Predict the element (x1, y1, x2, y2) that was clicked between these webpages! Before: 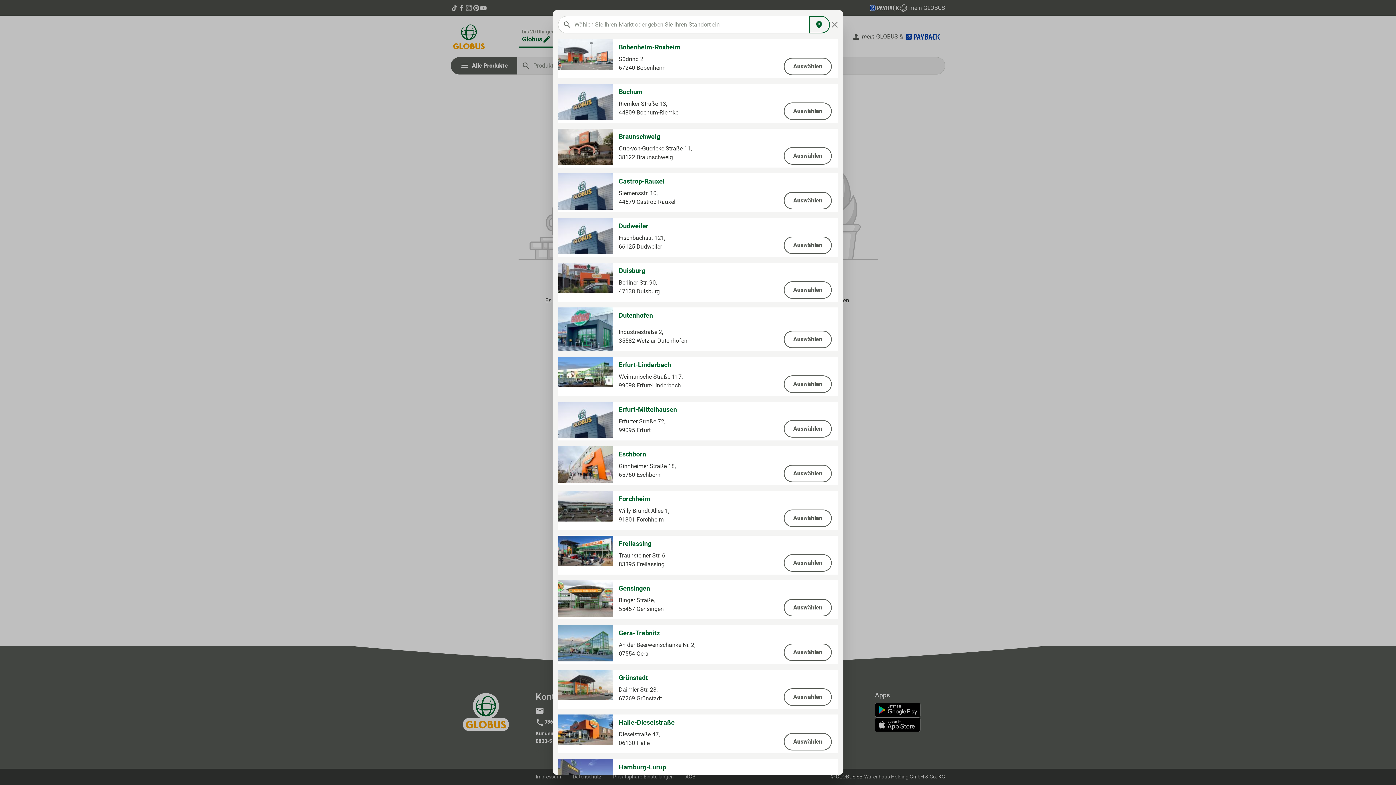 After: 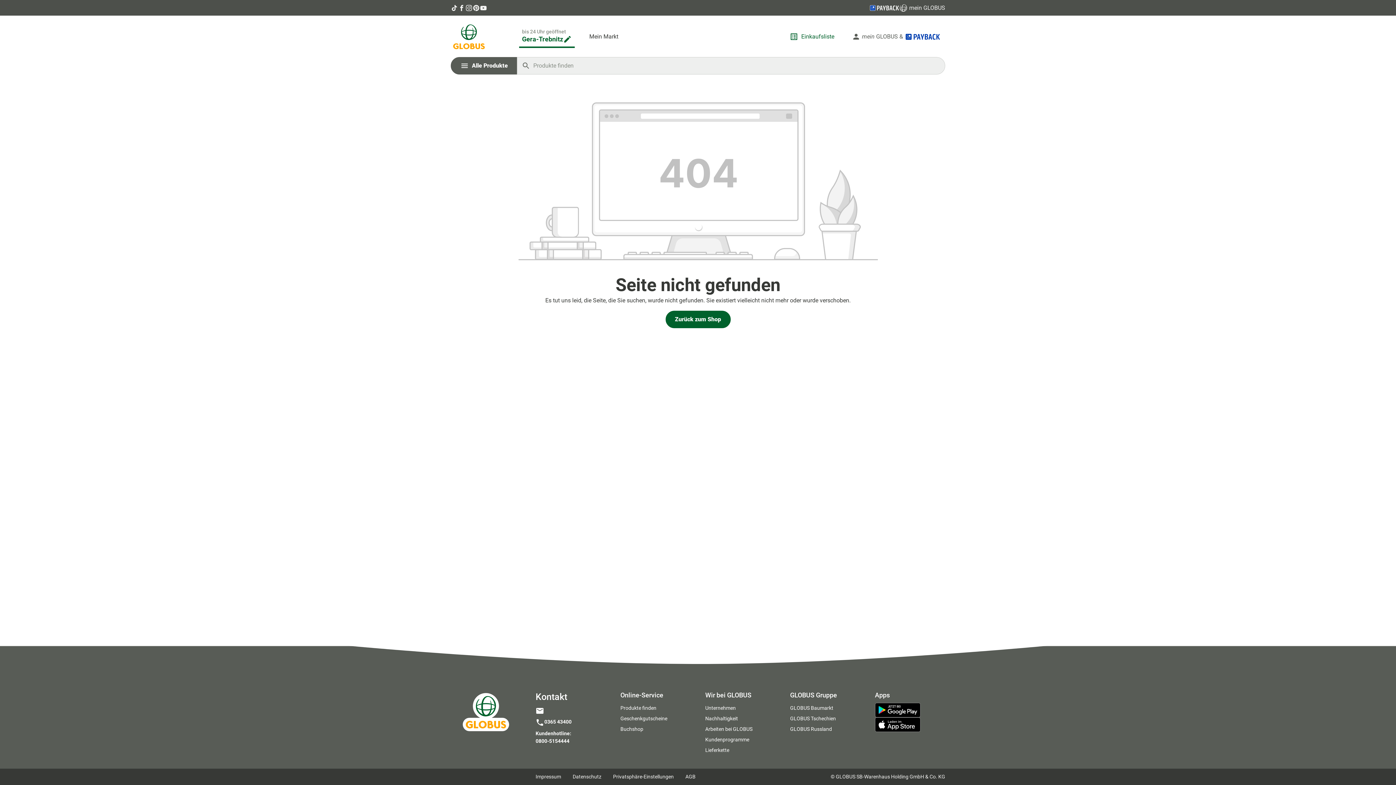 Action: bbox: (784, 644, 832, 661) label: Auswählen